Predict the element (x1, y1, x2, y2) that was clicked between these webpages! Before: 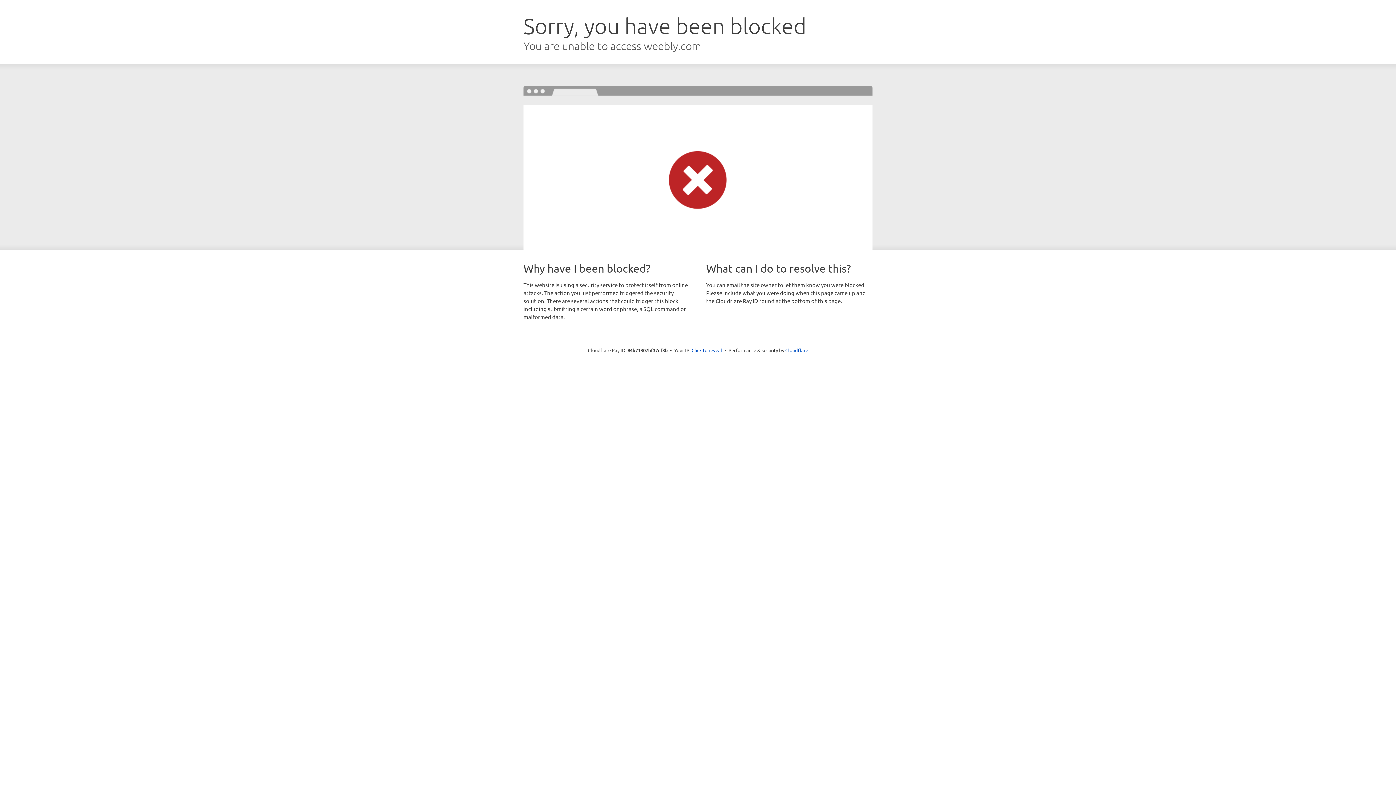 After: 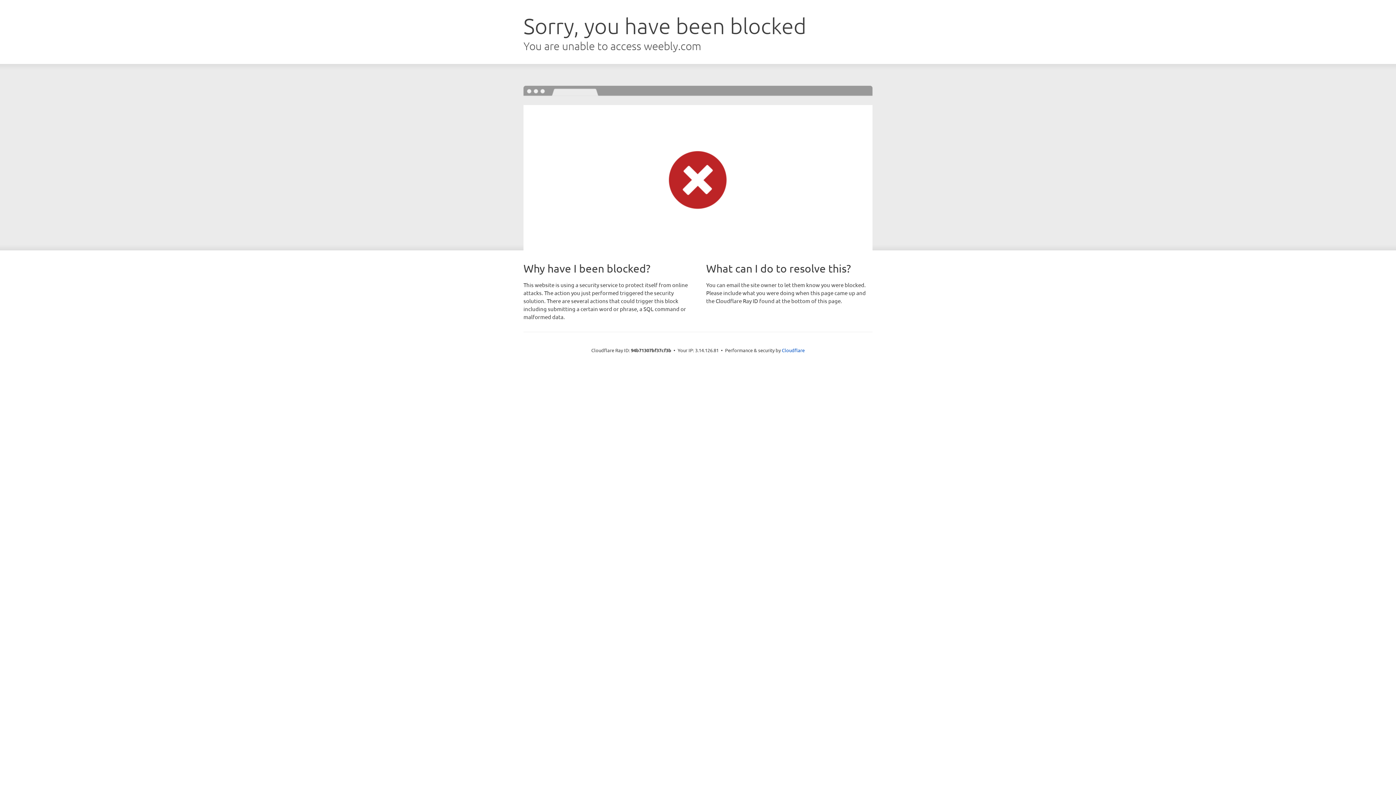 Action: bbox: (691, 346, 722, 353) label: Click to reveal